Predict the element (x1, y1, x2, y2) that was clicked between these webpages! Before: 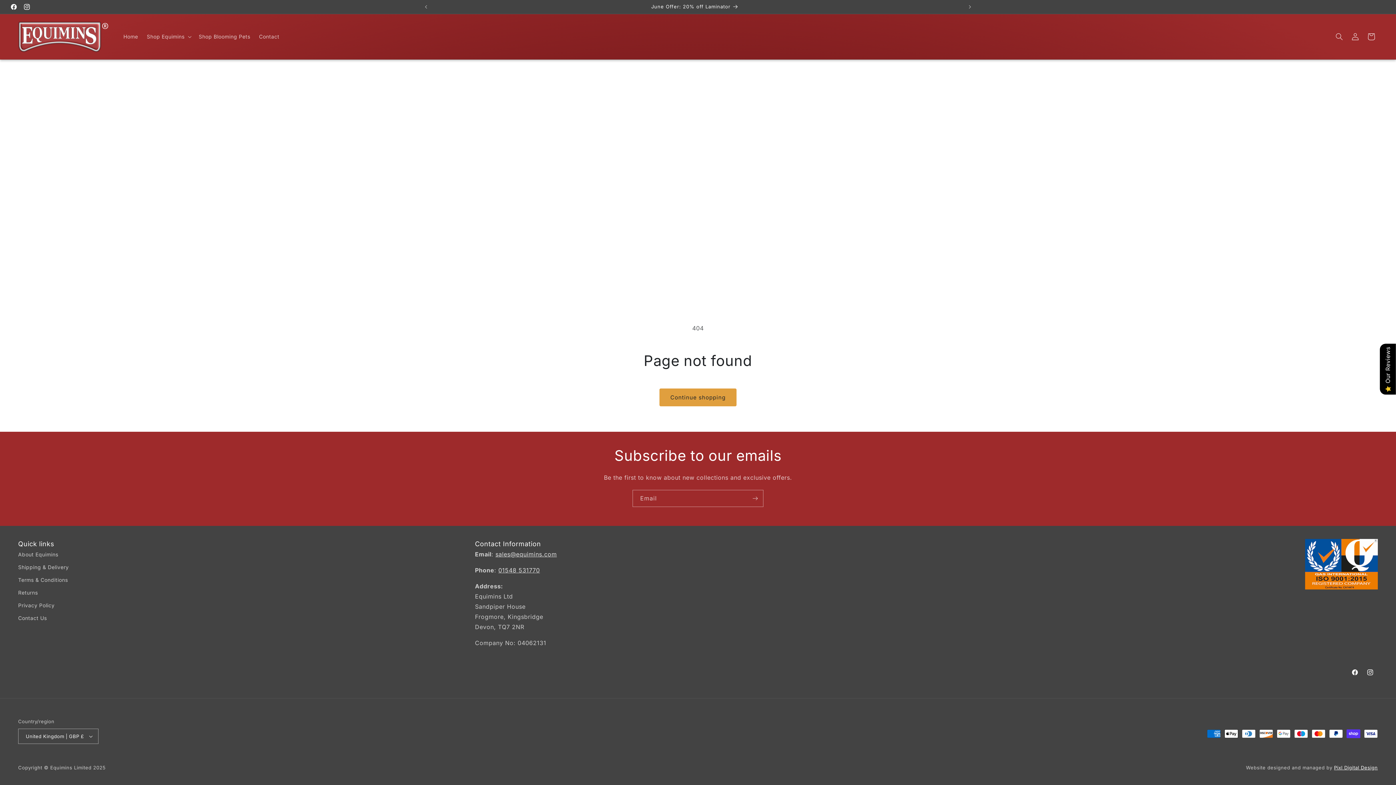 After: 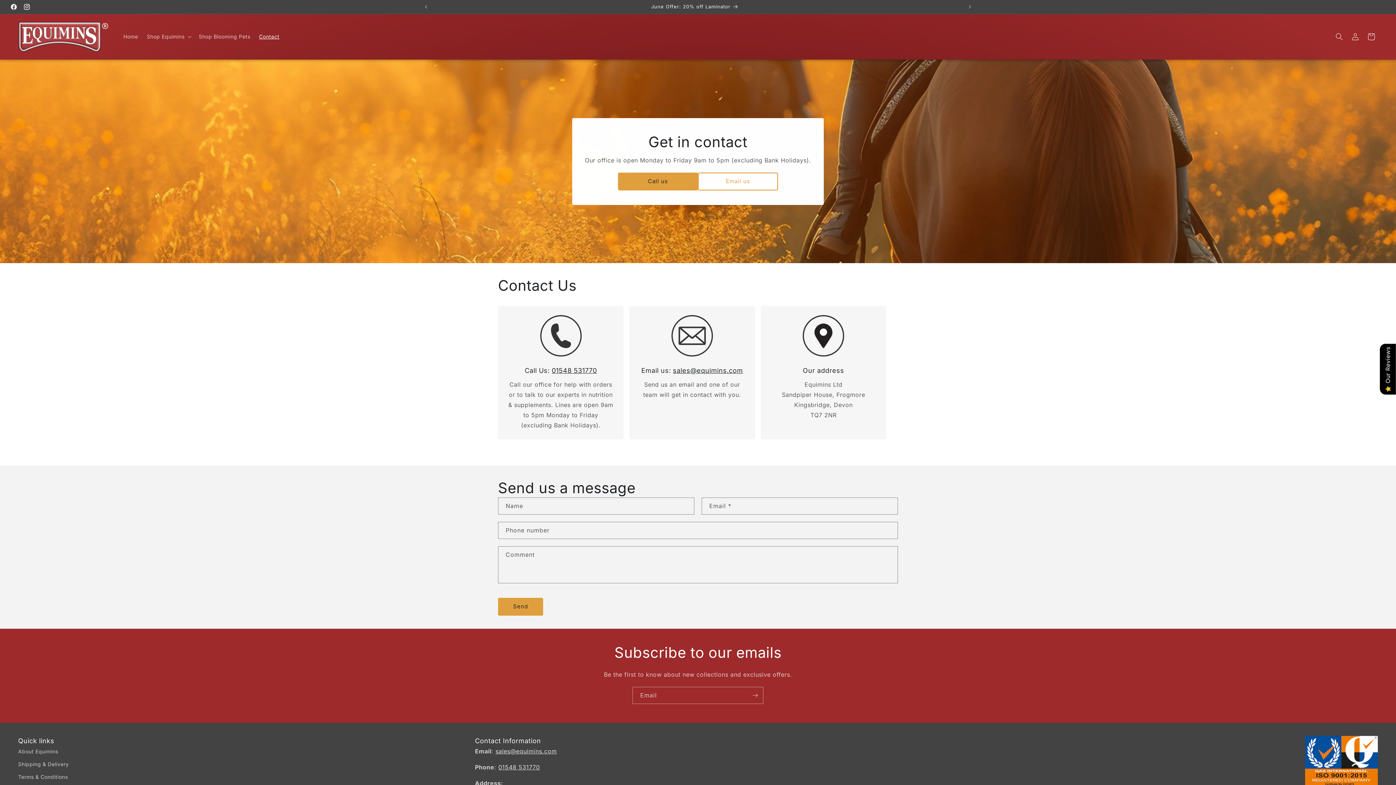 Action: bbox: (254, 29, 283, 44) label: Contact